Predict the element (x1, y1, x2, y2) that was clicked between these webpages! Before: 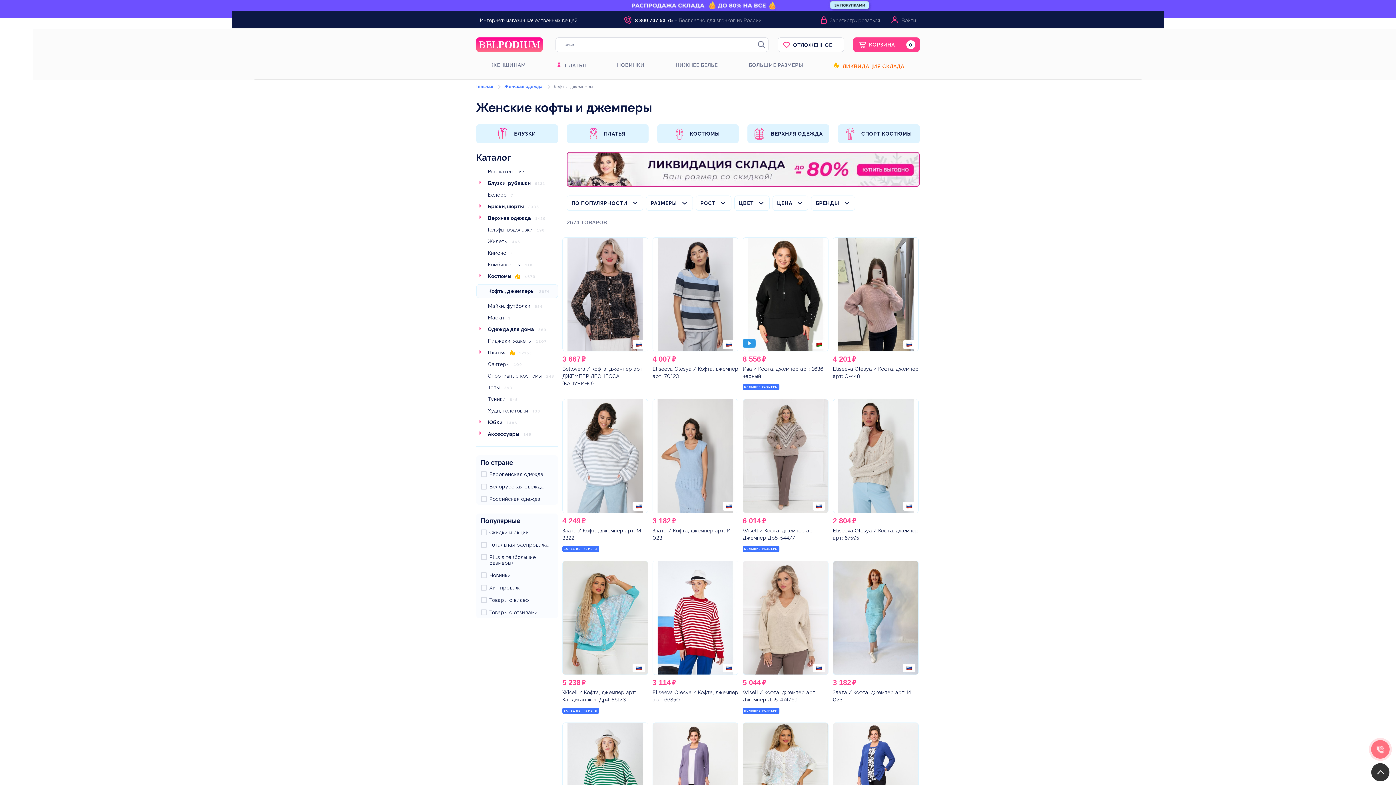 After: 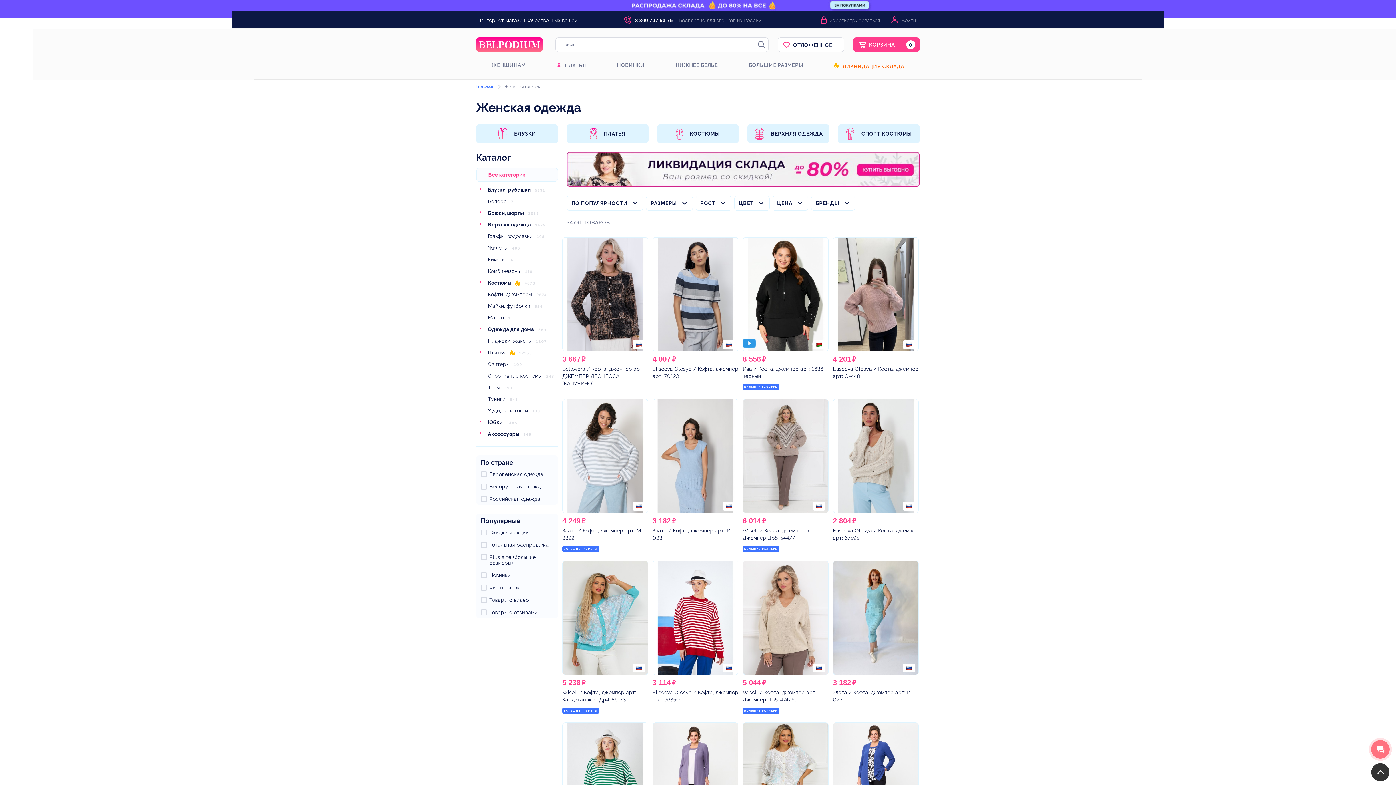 Action: bbox: (488, 168, 524, 174) label: Все категории